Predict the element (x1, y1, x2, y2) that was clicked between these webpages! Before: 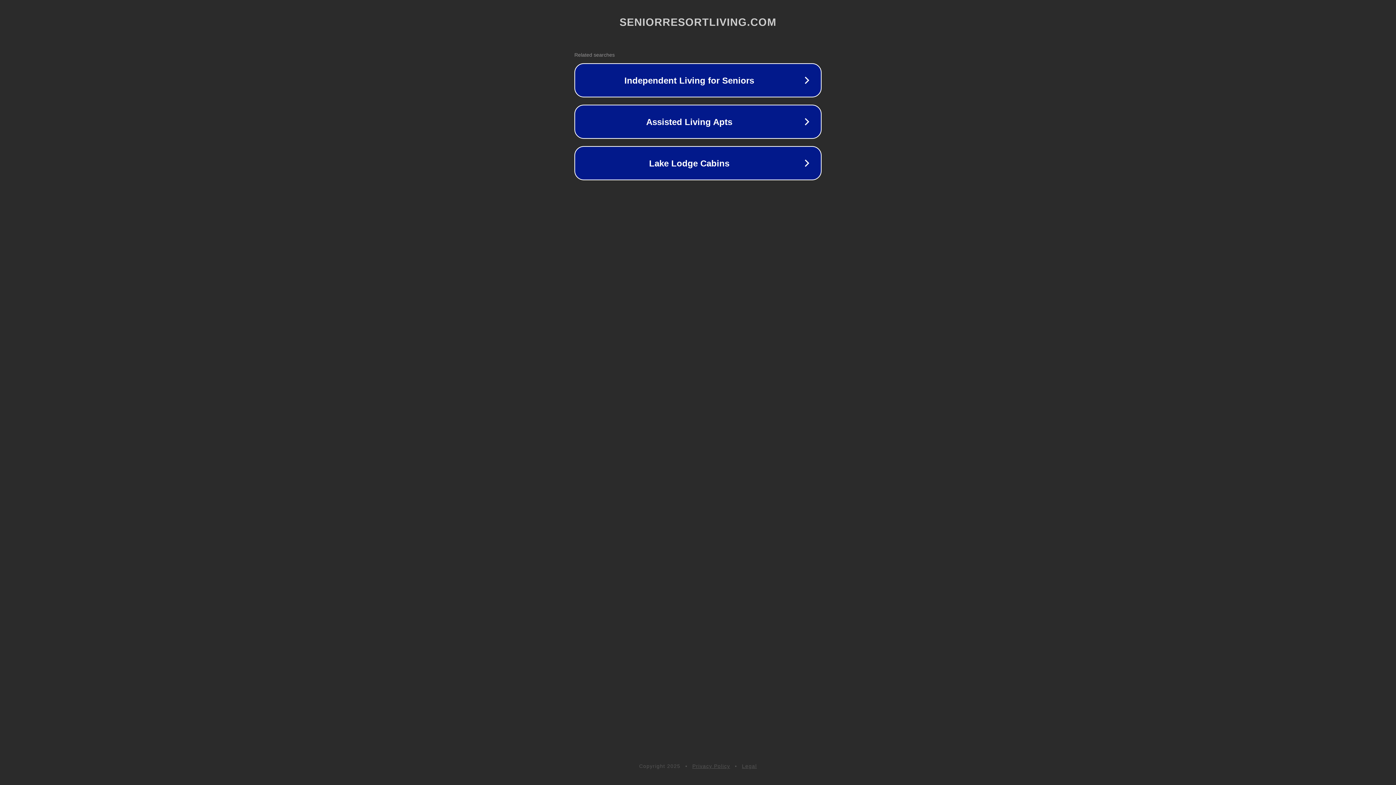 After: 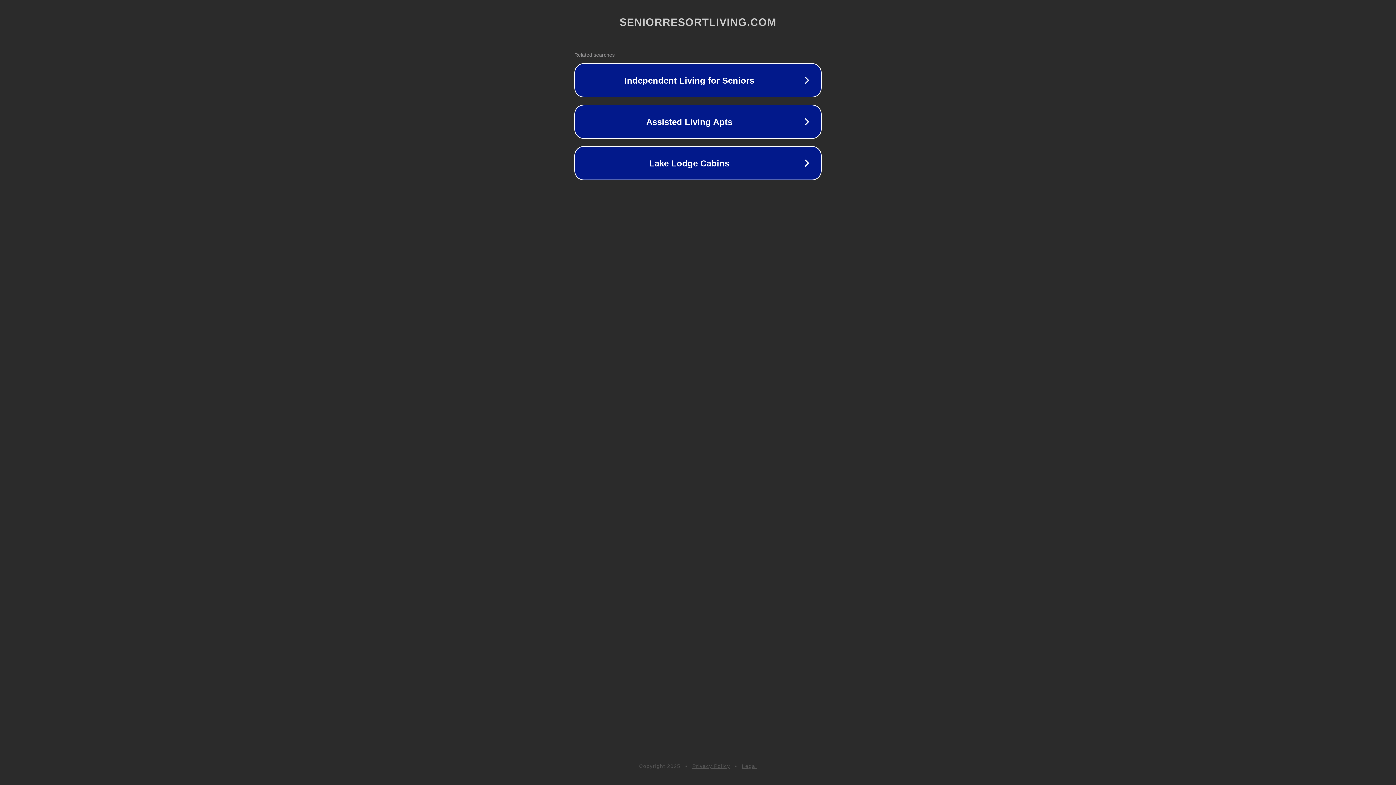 Action: label: Legal bbox: (742, 763, 757, 769)